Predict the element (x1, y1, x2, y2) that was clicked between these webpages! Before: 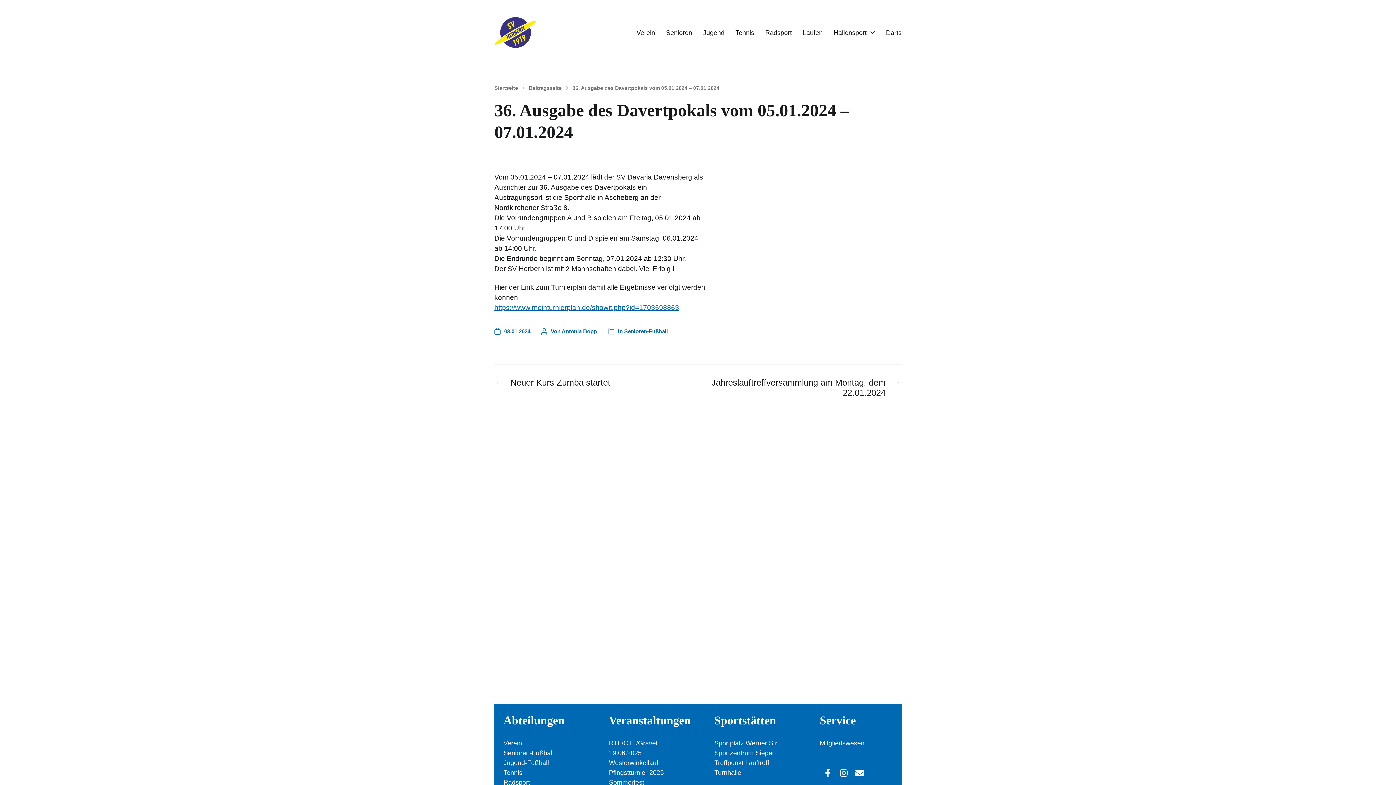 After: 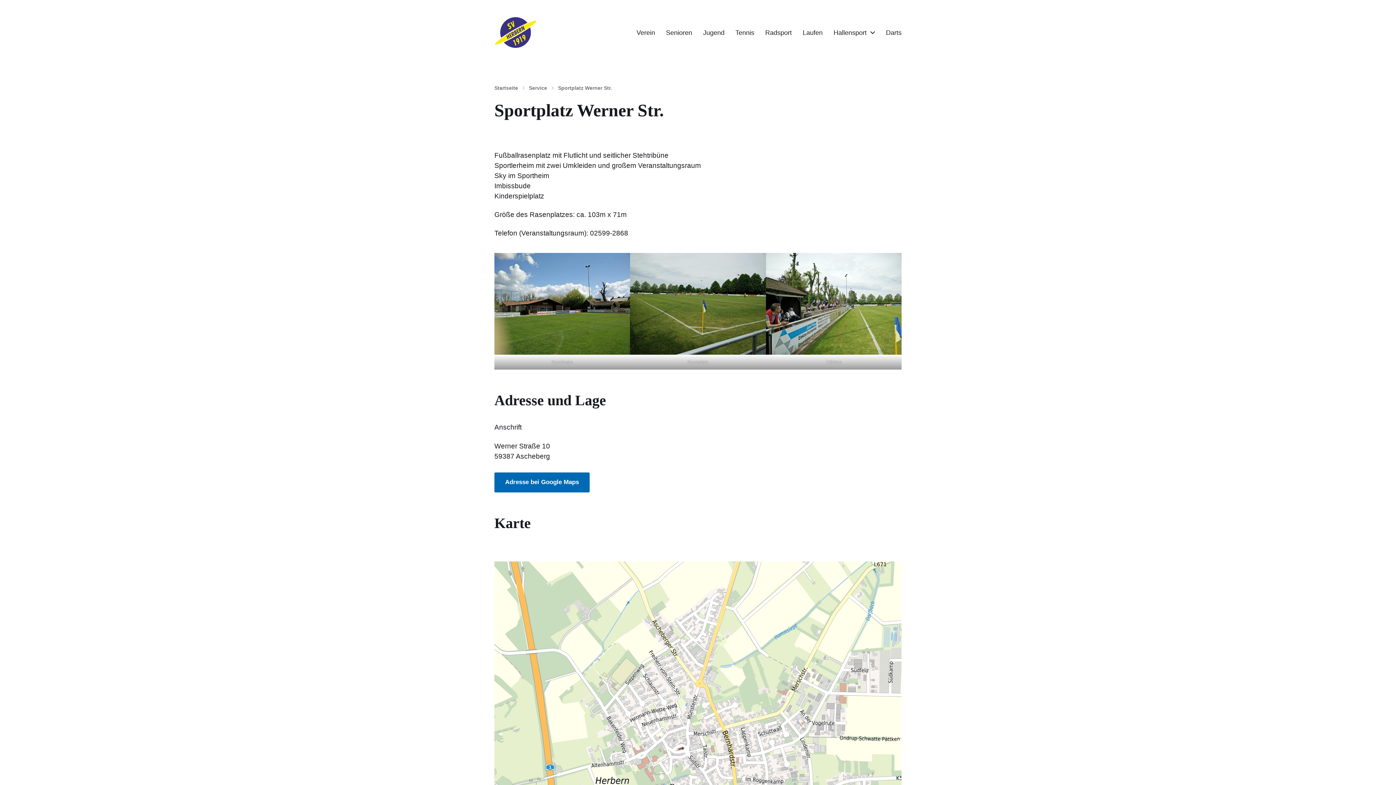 Action: label: Sportplatz Werner Str. bbox: (714, 740, 778, 747)